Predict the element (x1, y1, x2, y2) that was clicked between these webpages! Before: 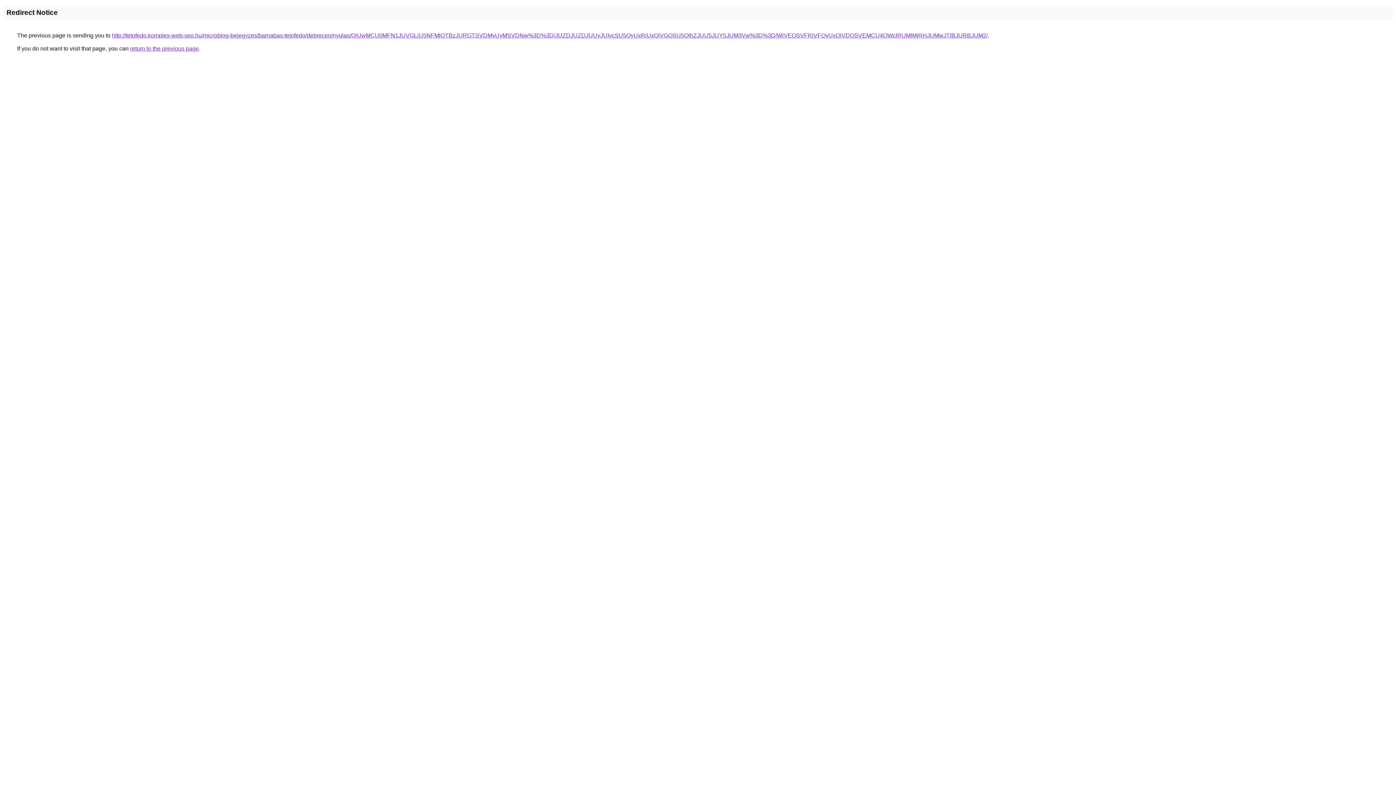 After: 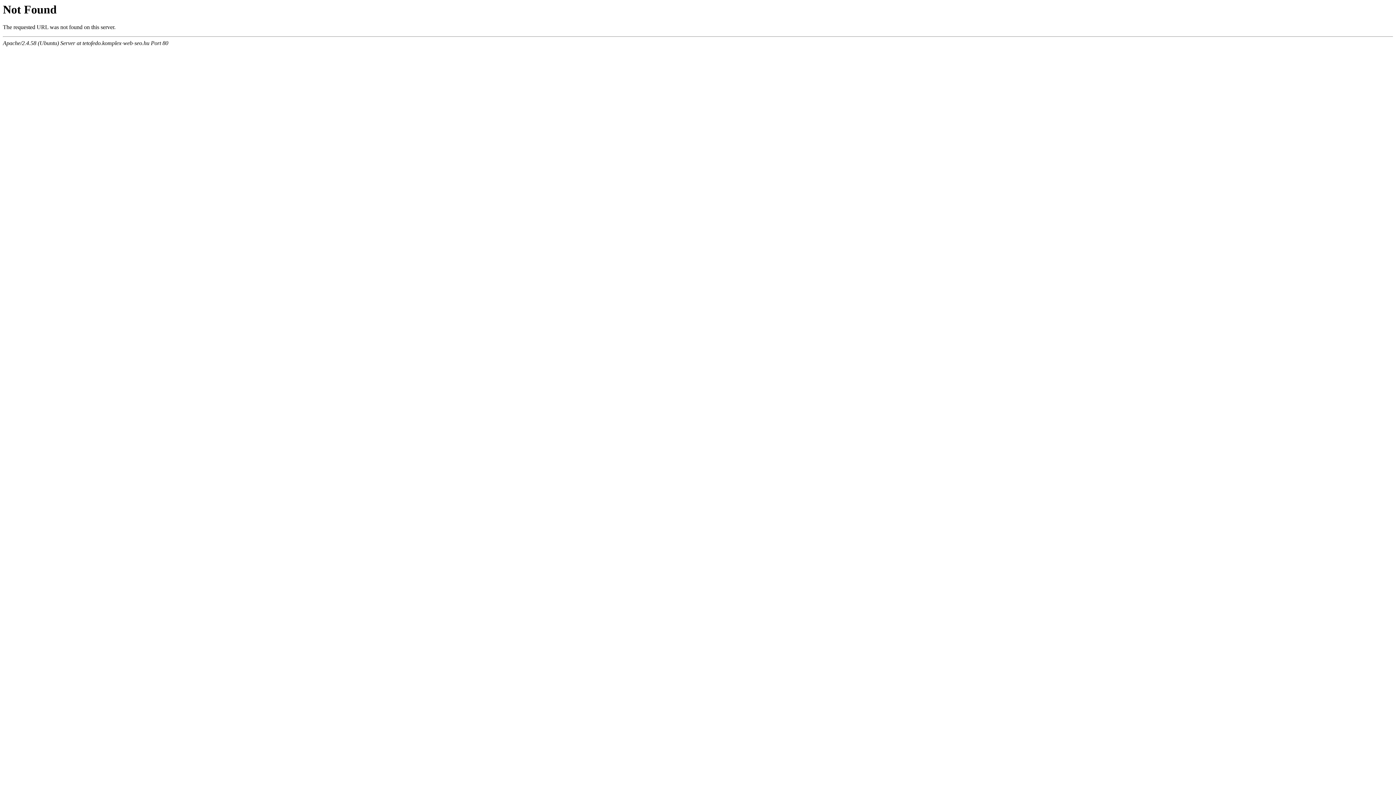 Action: bbox: (112, 32, 988, 38) label: http://tetofedo.komplex-web-seo.hu/microblog-bejegyzes/barnabas-tetofedo/debrecen/nyulas/QiUwMCU0MFN1JUVGLiU5NFMlQTBzJURGTSVDMyUyMSVDNw%3D%3D/JUZDJUZDJUUyJUIycSU5QyUxRiUxQiVGOSU5QlhZJUU5JUY5JUM3Vw%3D%3D/WiVEOSVFRiVFQyUxQiVDOSVEMCU4OWclRUMlMjRHJUMwJTlBJURBJUM2/